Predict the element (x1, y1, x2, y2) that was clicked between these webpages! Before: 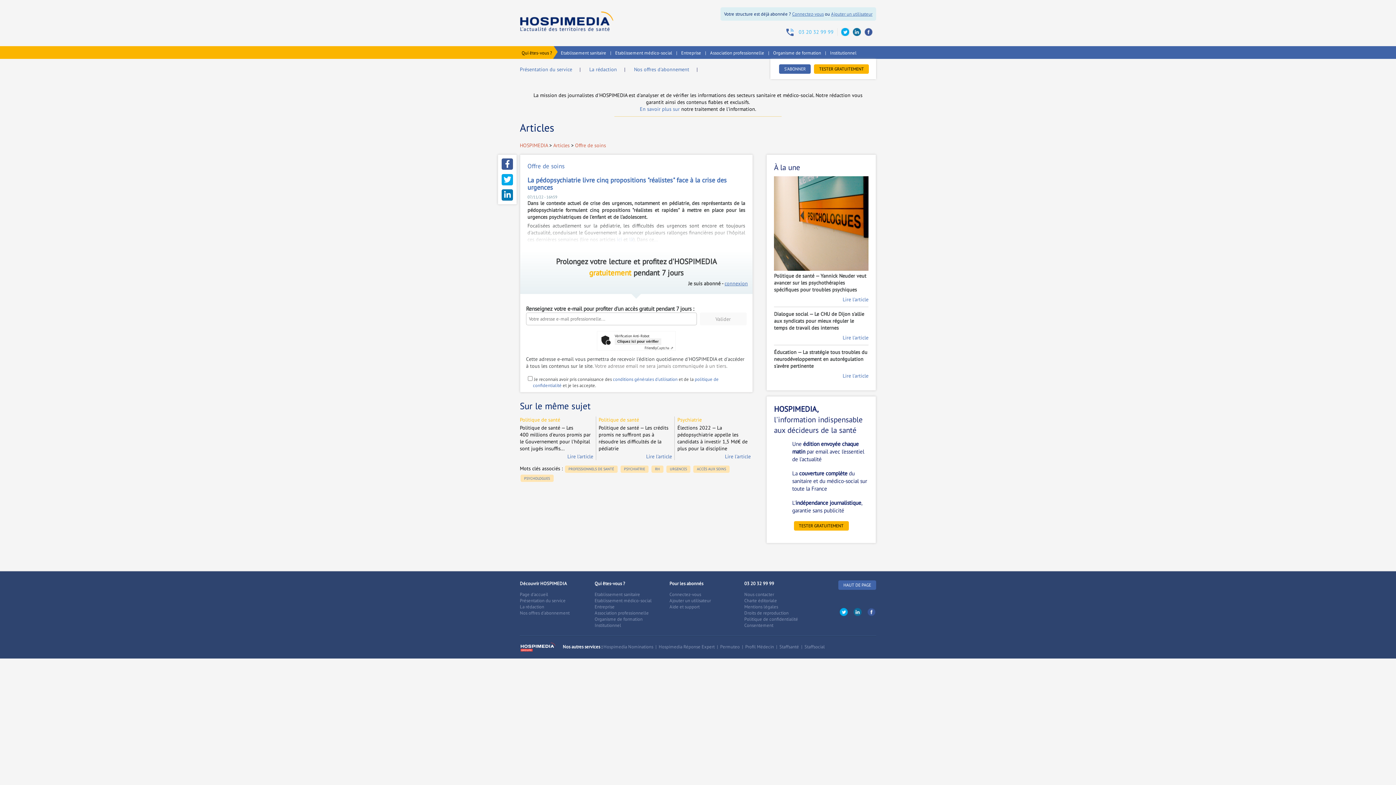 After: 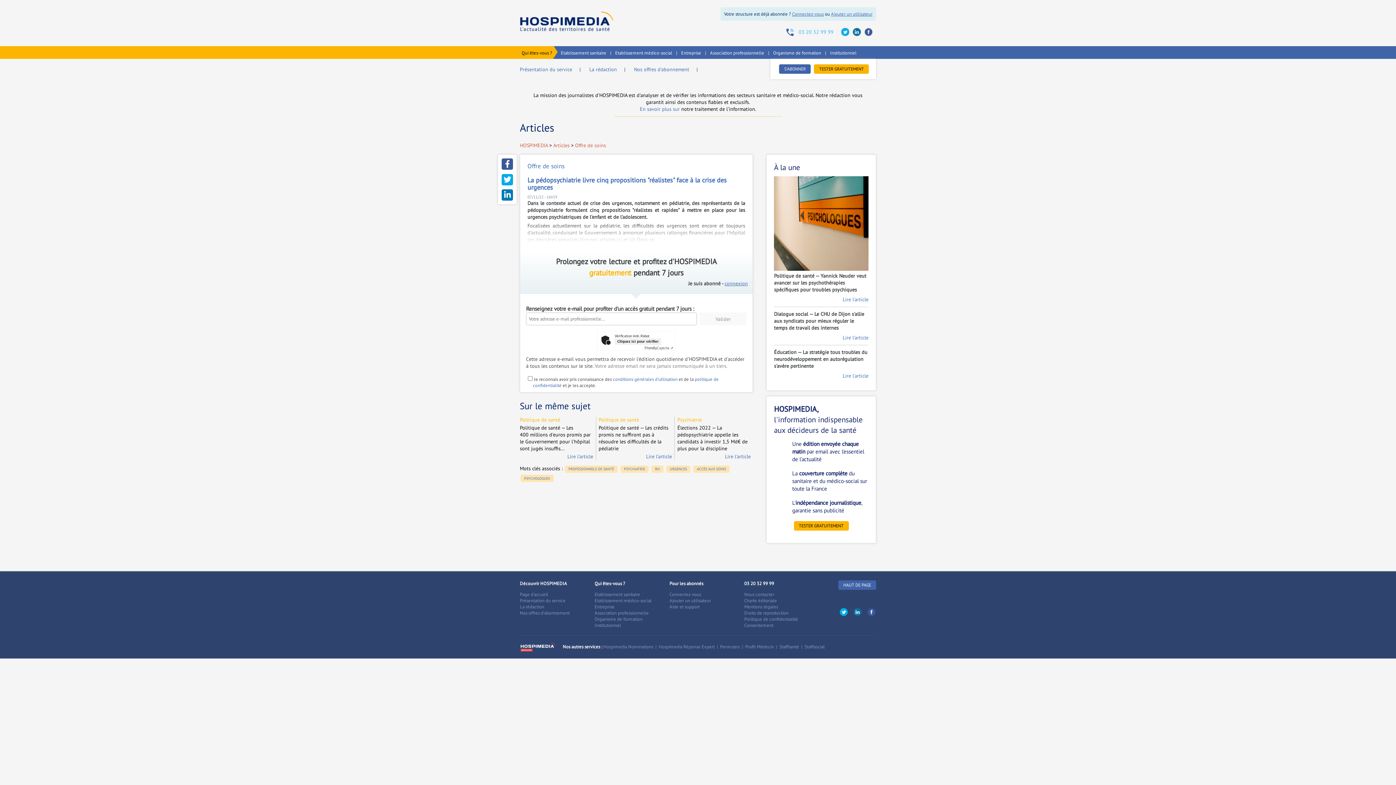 Action: bbox: (864, 30, 872, 37)